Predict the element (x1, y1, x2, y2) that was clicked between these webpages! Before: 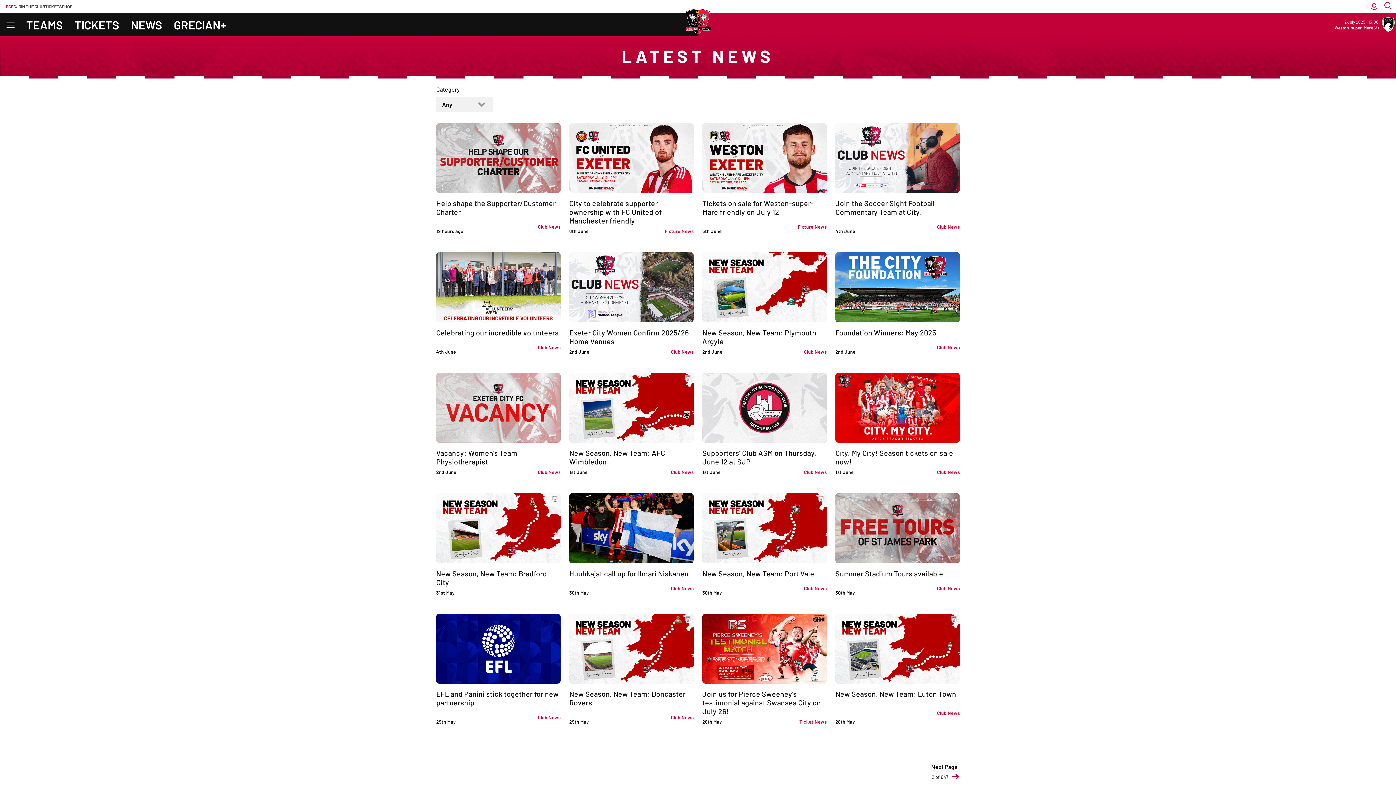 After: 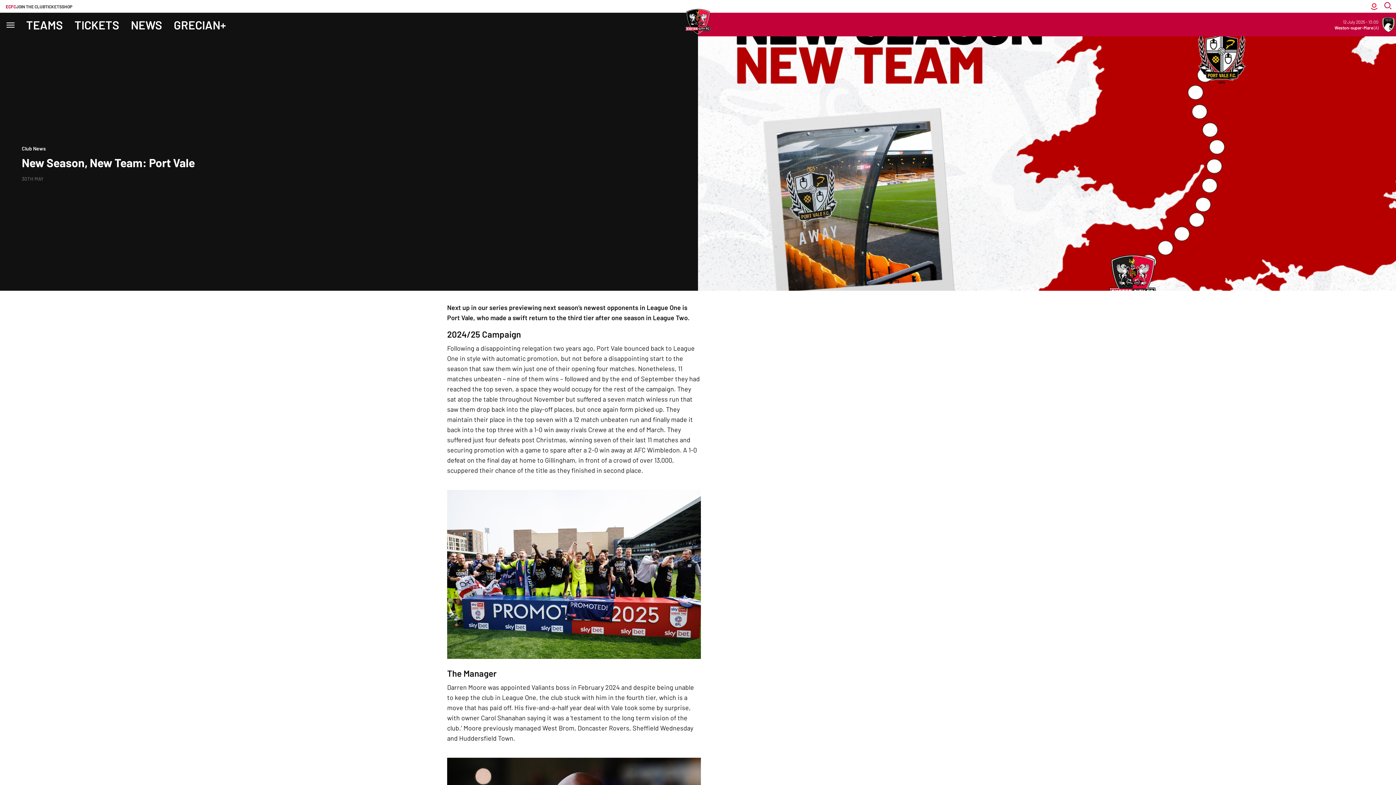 Action: bbox: (702, 569, 814, 578) label: New Season, New Team: Port Vale